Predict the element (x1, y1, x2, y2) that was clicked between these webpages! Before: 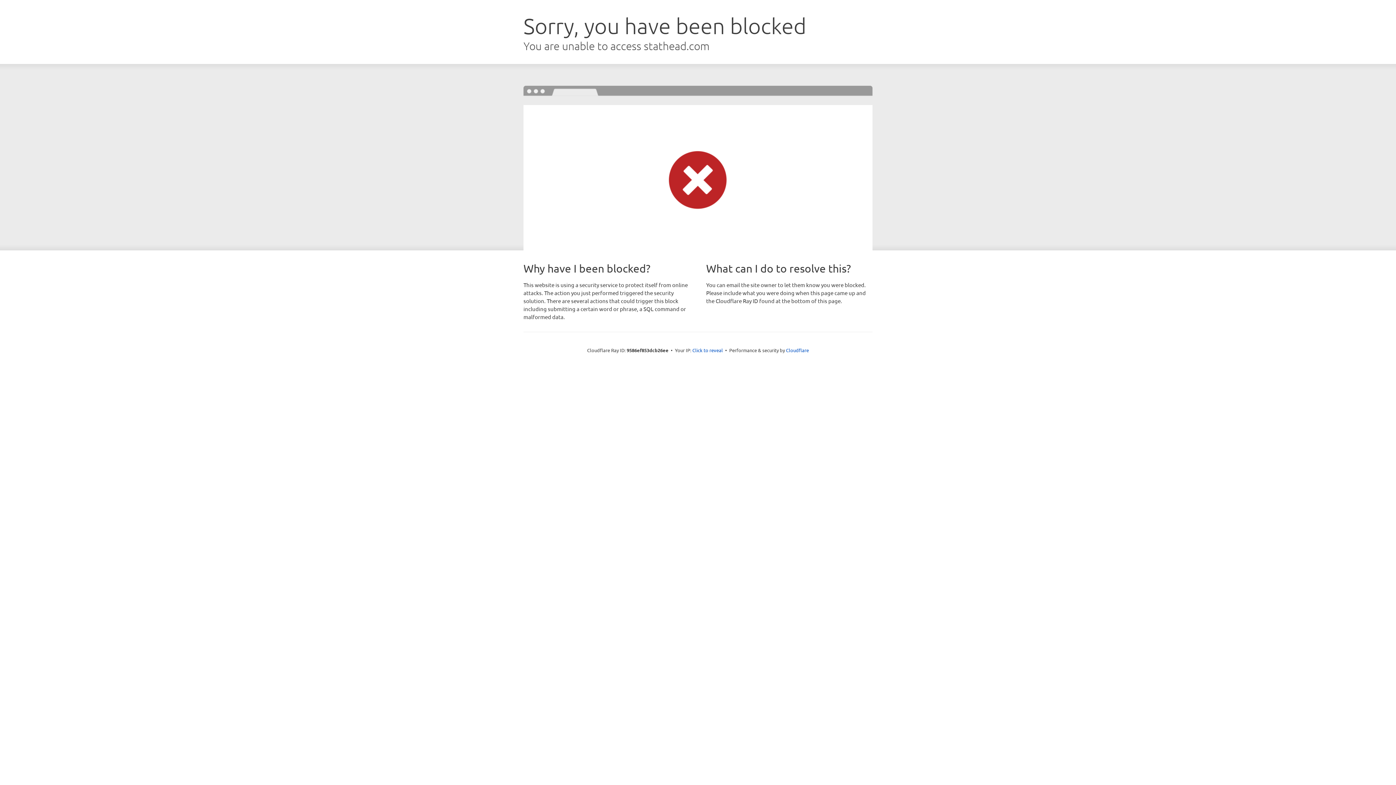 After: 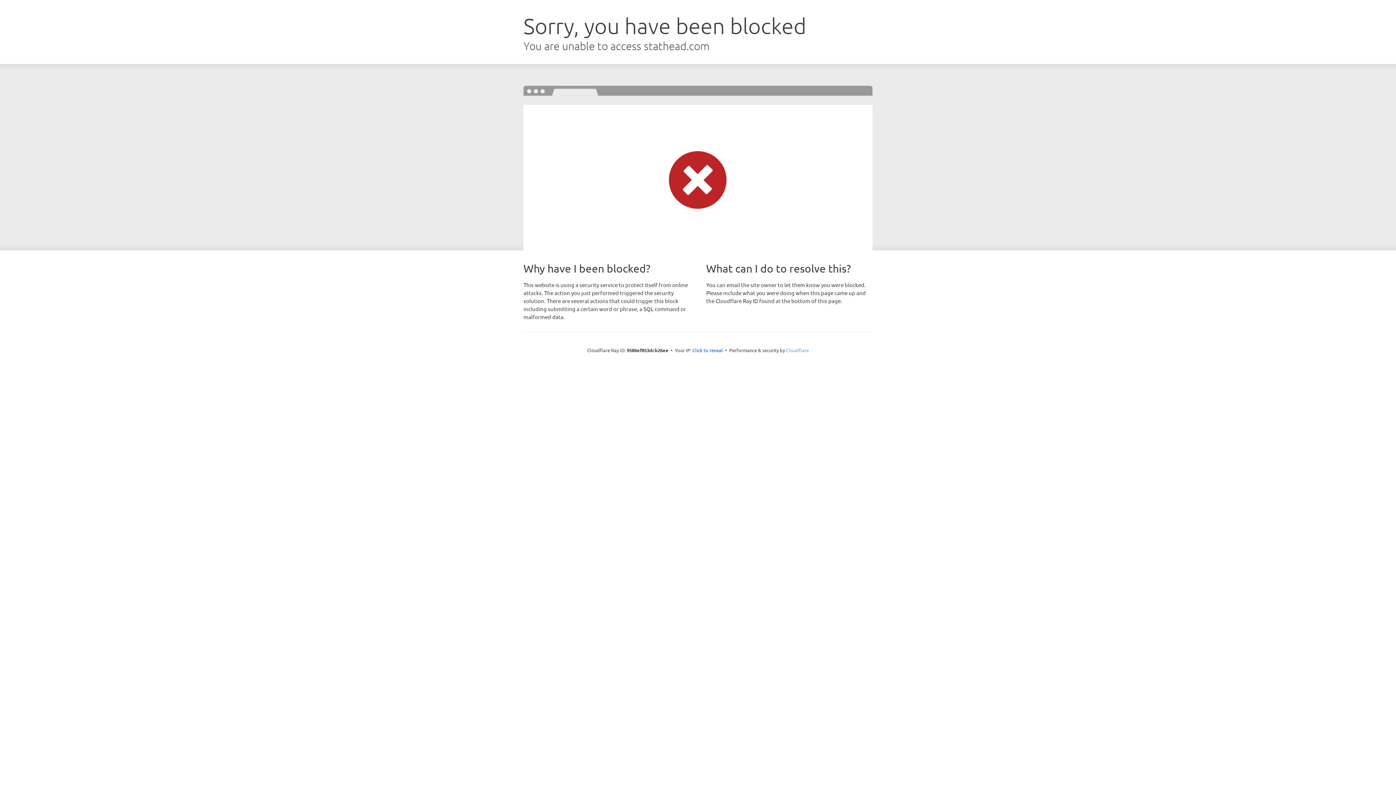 Action: label: Cloudflare bbox: (786, 347, 809, 353)